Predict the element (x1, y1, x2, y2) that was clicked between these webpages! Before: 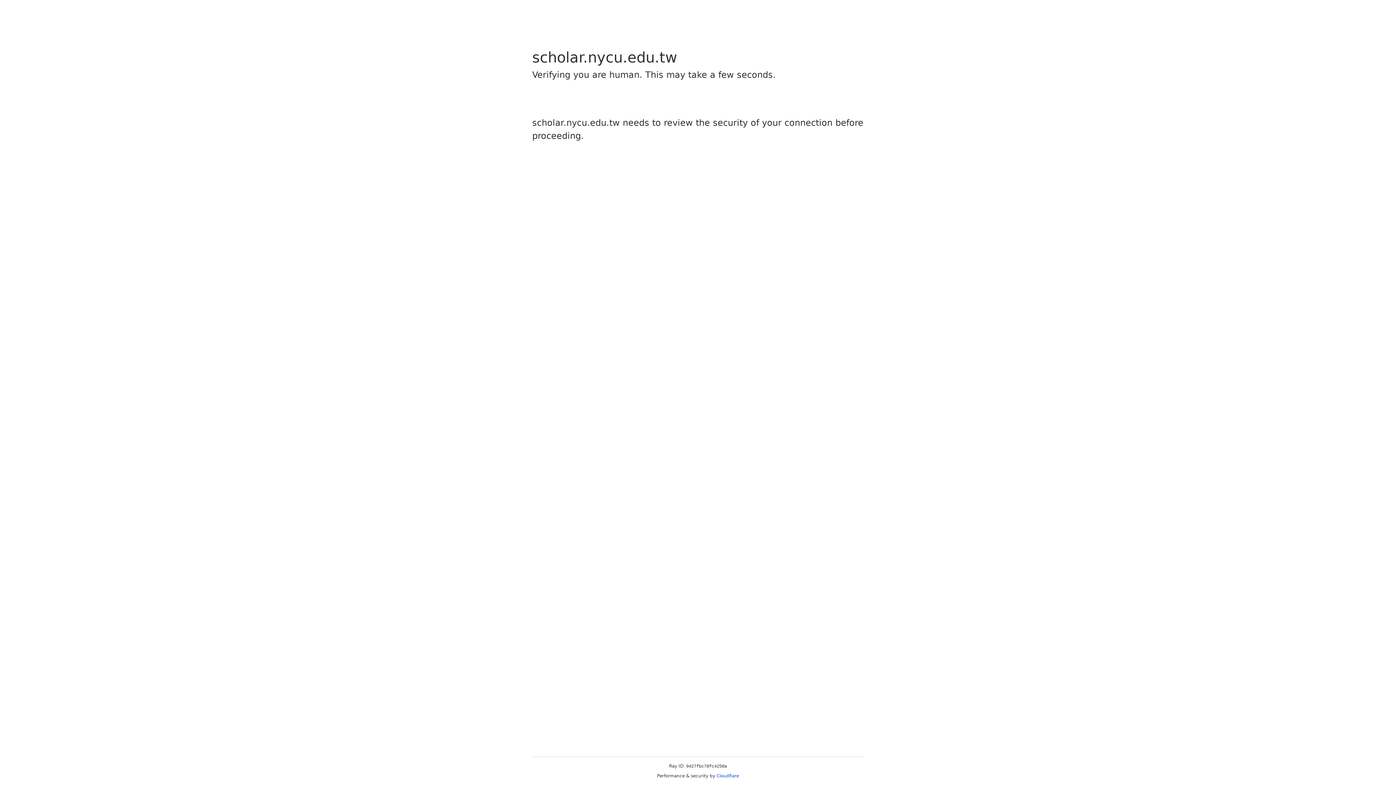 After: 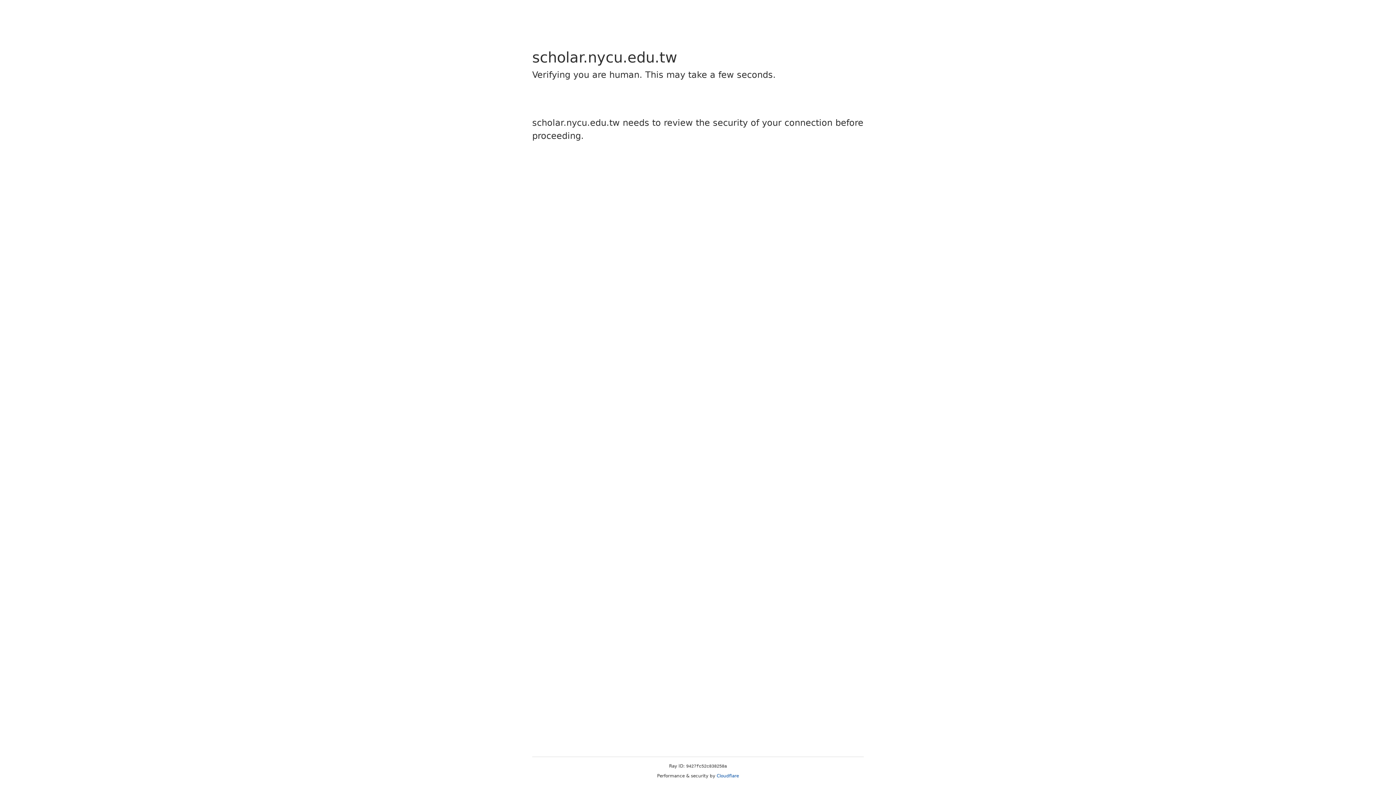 Action: bbox: (716, 773, 739, 778) label: Cloudflare